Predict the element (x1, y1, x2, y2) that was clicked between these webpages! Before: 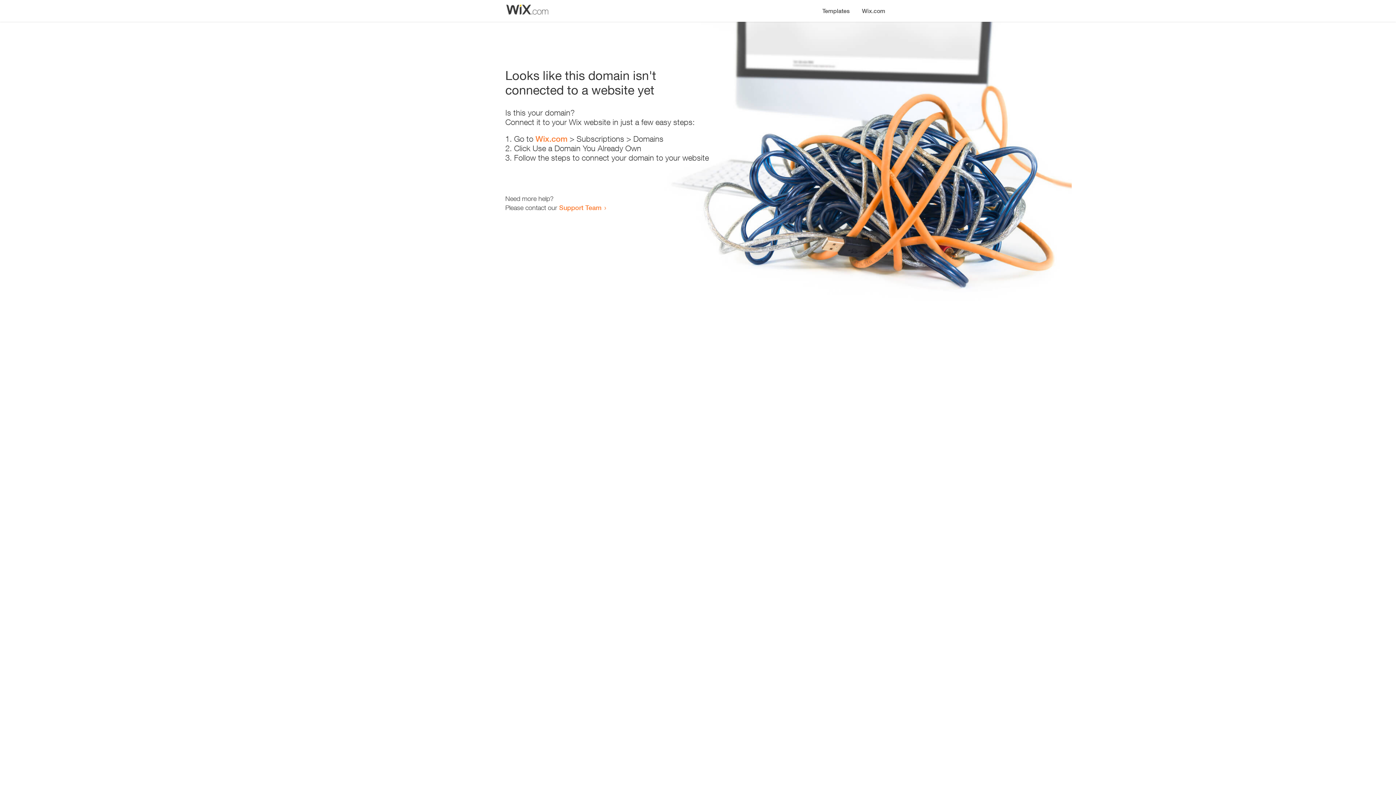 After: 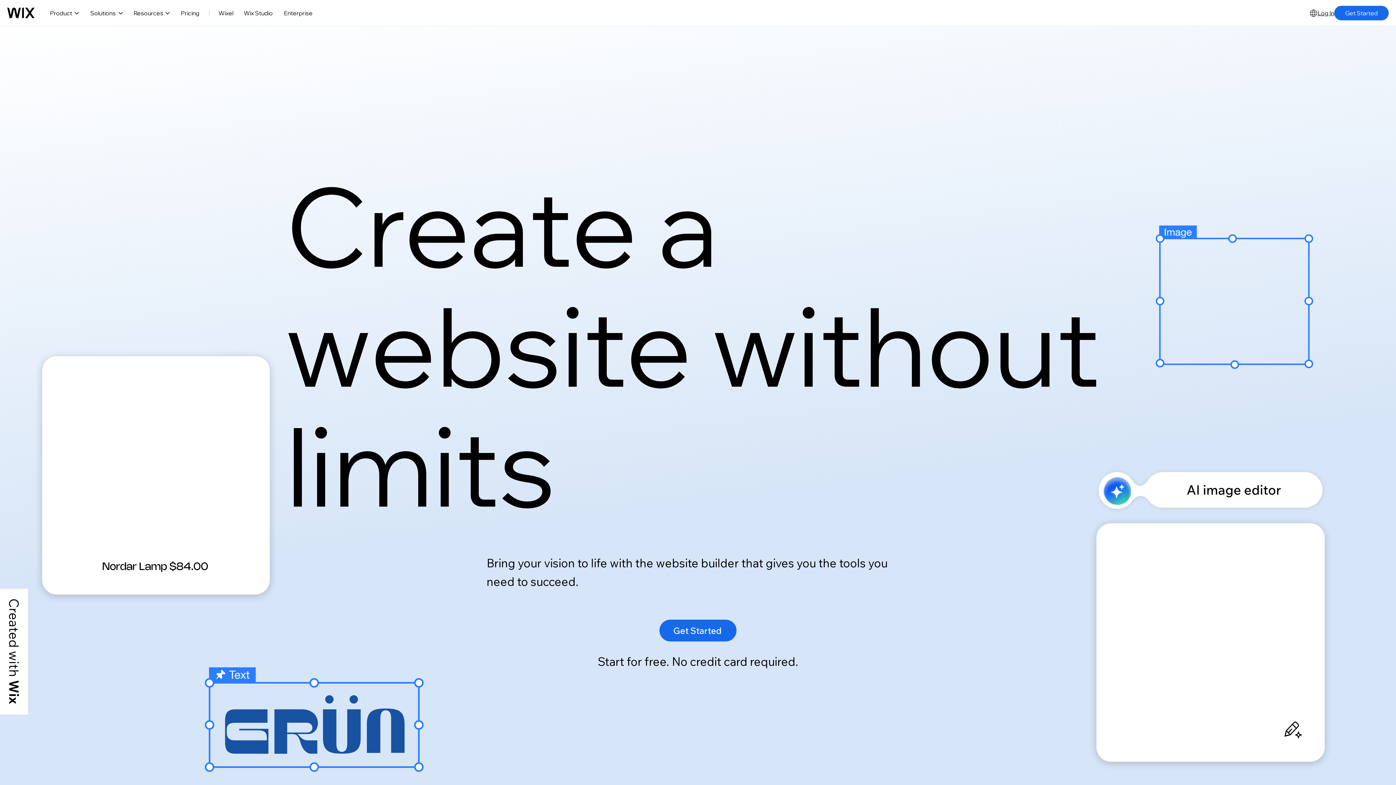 Action: bbox: (535, 134, 567, 143) label: Wix.com